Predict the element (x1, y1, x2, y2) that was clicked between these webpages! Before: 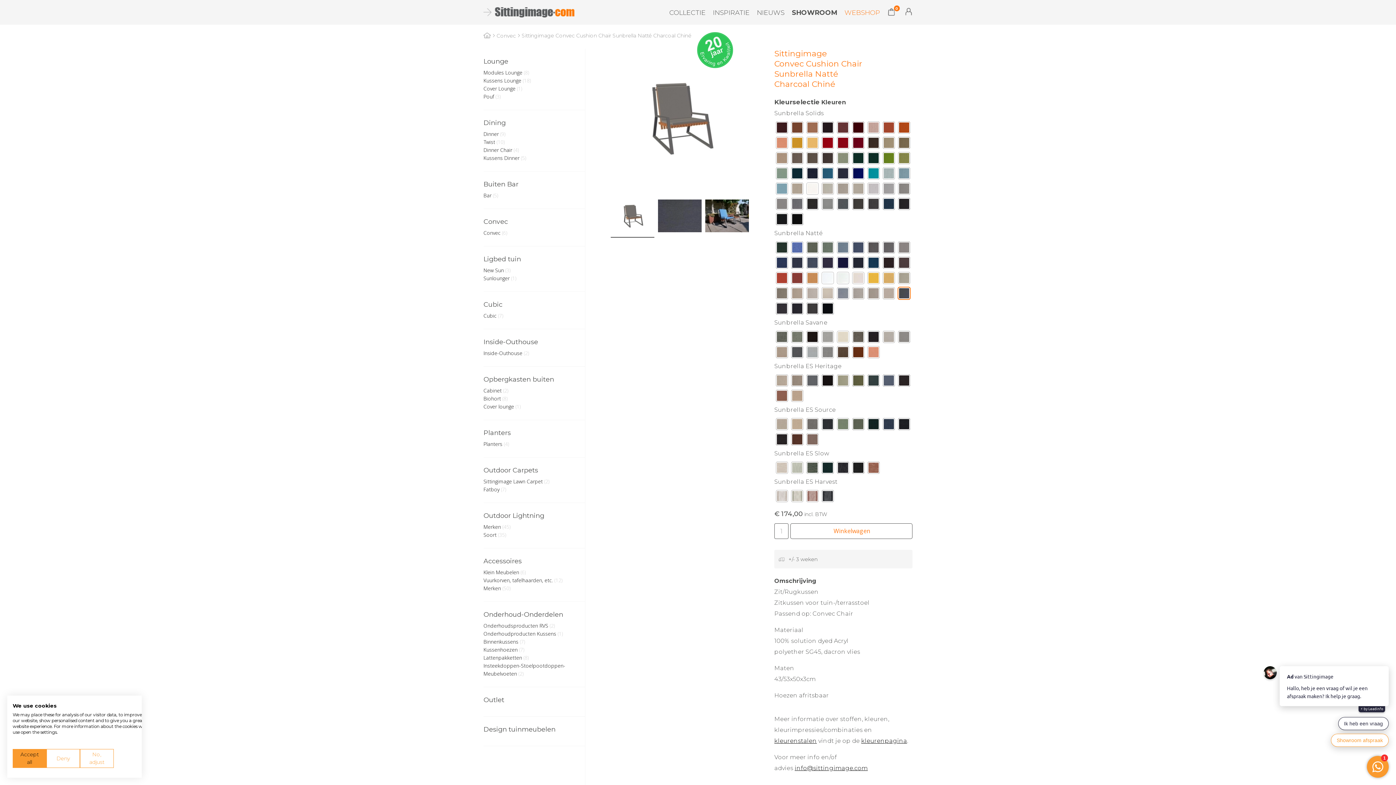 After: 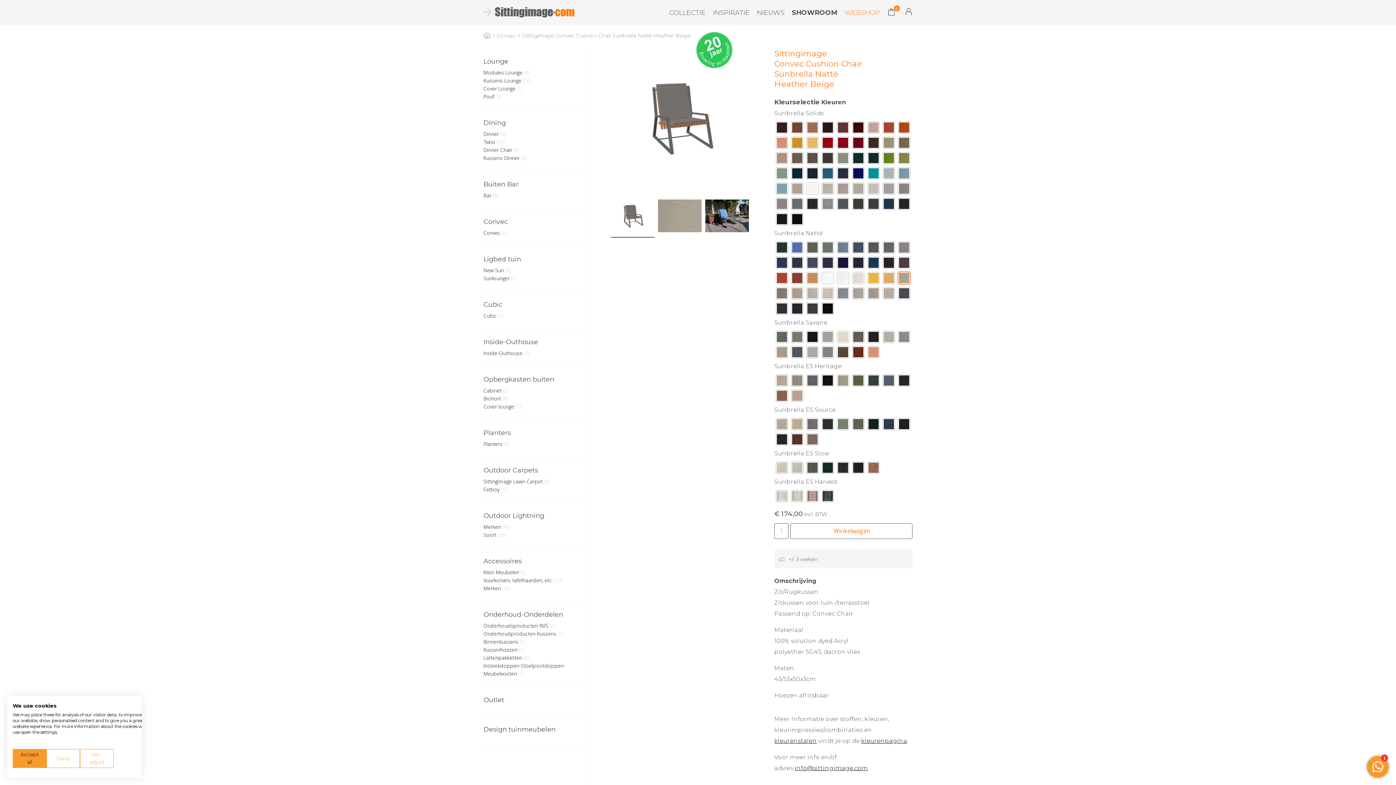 Action: bbox: (898, 272, 910, 288)